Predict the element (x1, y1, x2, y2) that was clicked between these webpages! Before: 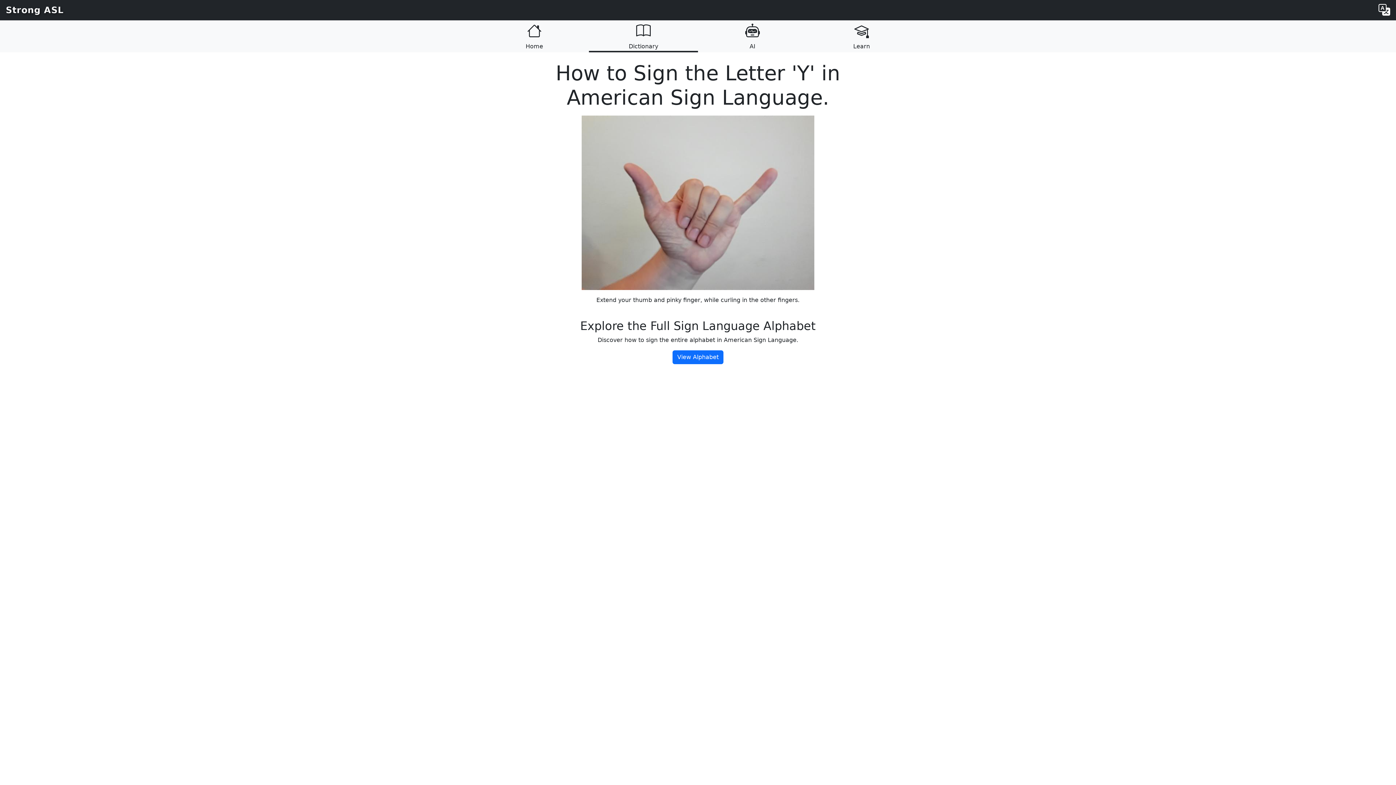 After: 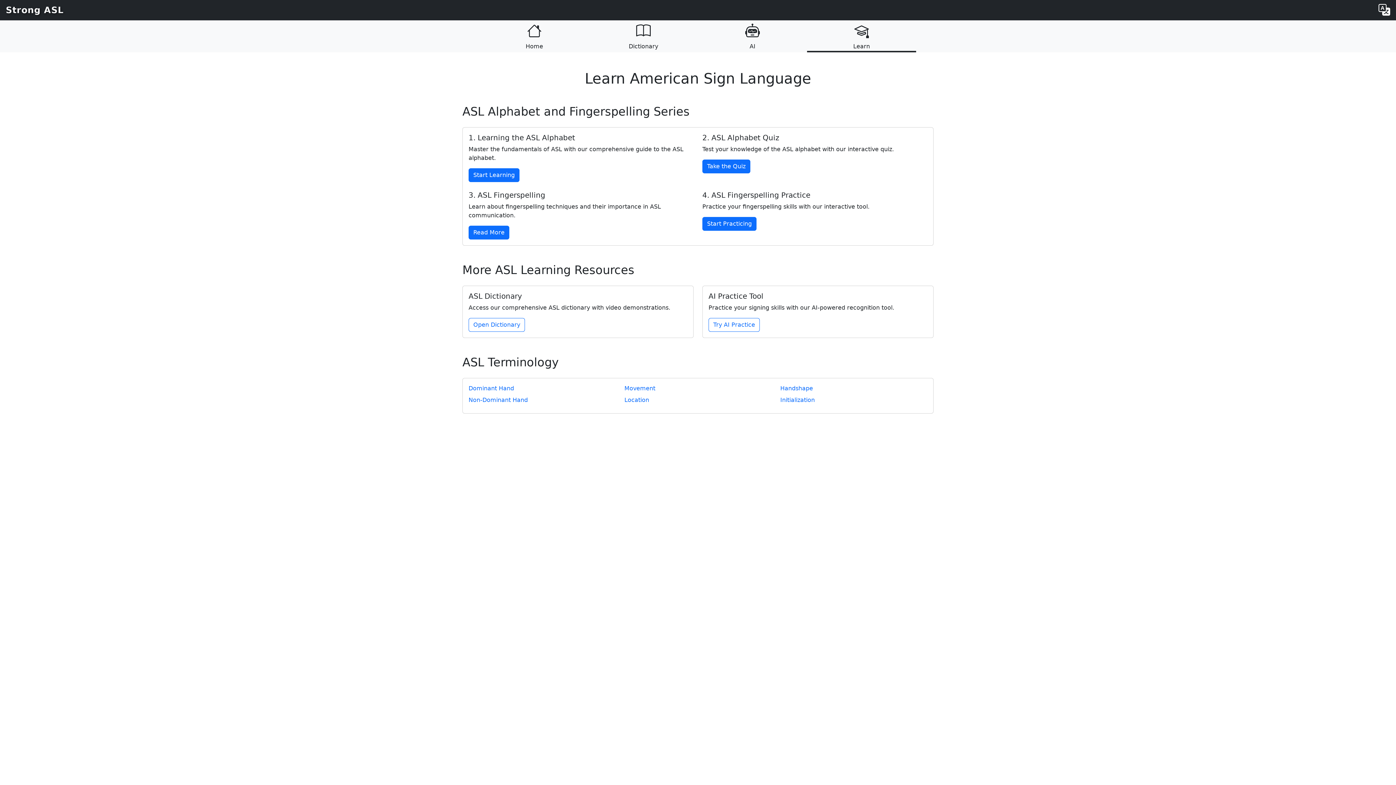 Action: label: Learn bbox: (807, 20, 916, 50)